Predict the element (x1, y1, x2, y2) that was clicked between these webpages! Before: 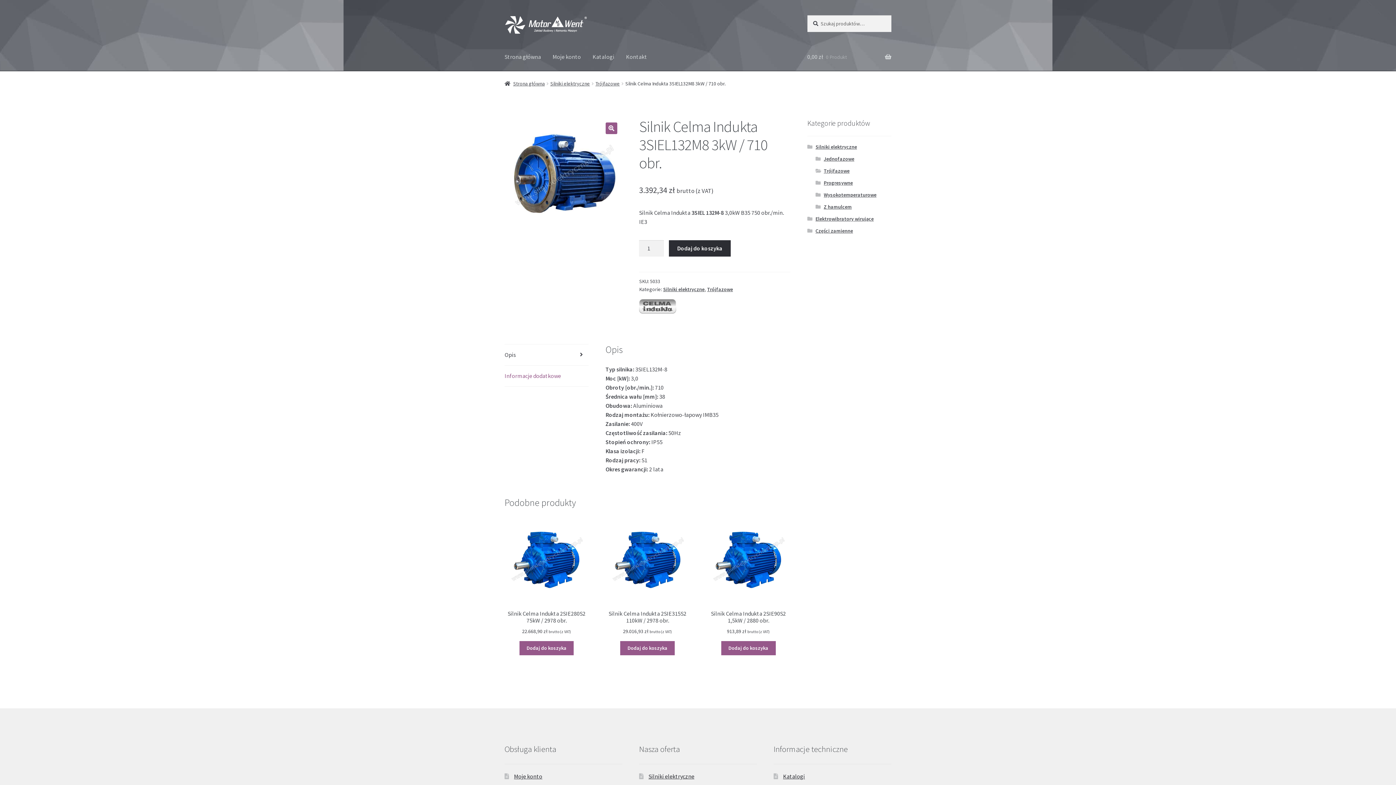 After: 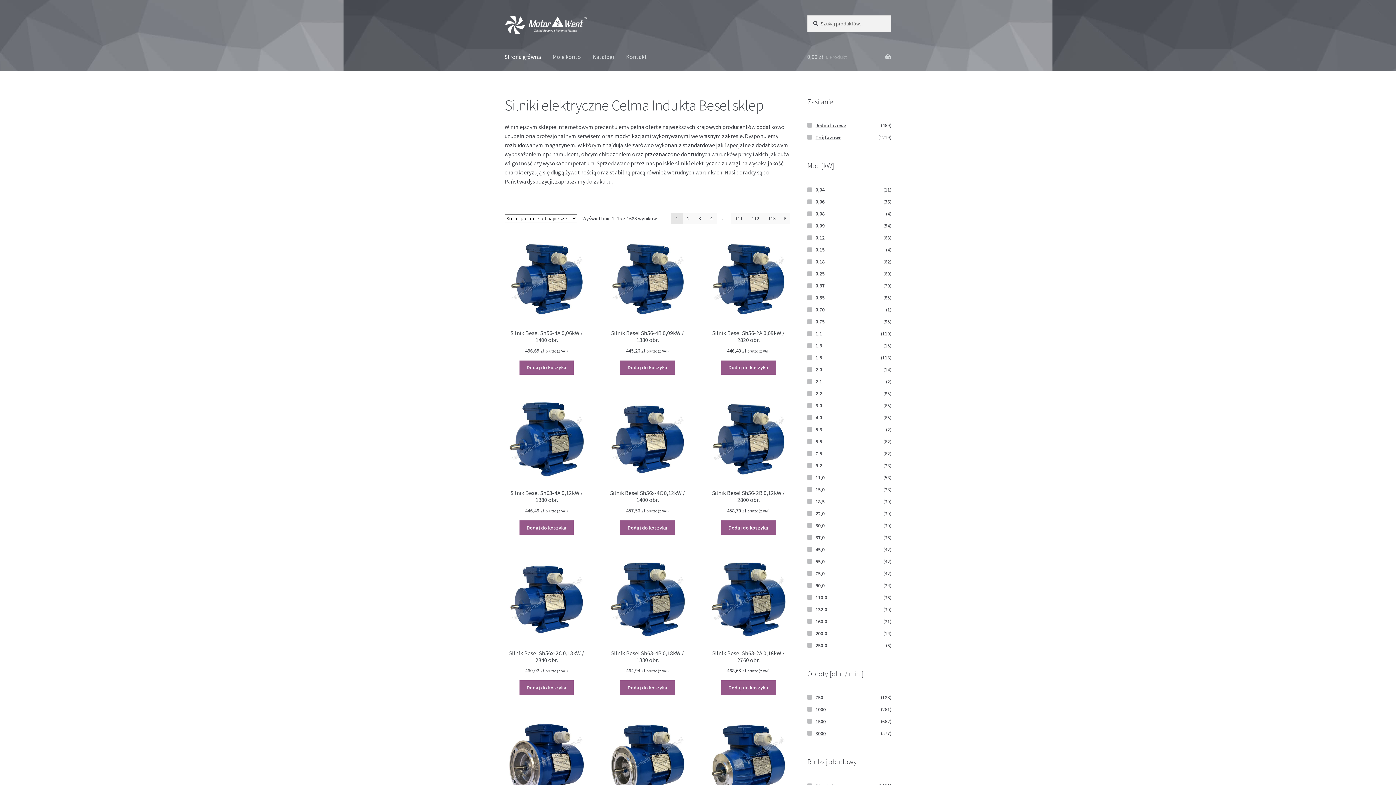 Action: bbox: (498, 43, 546, 70) label: Strona główna